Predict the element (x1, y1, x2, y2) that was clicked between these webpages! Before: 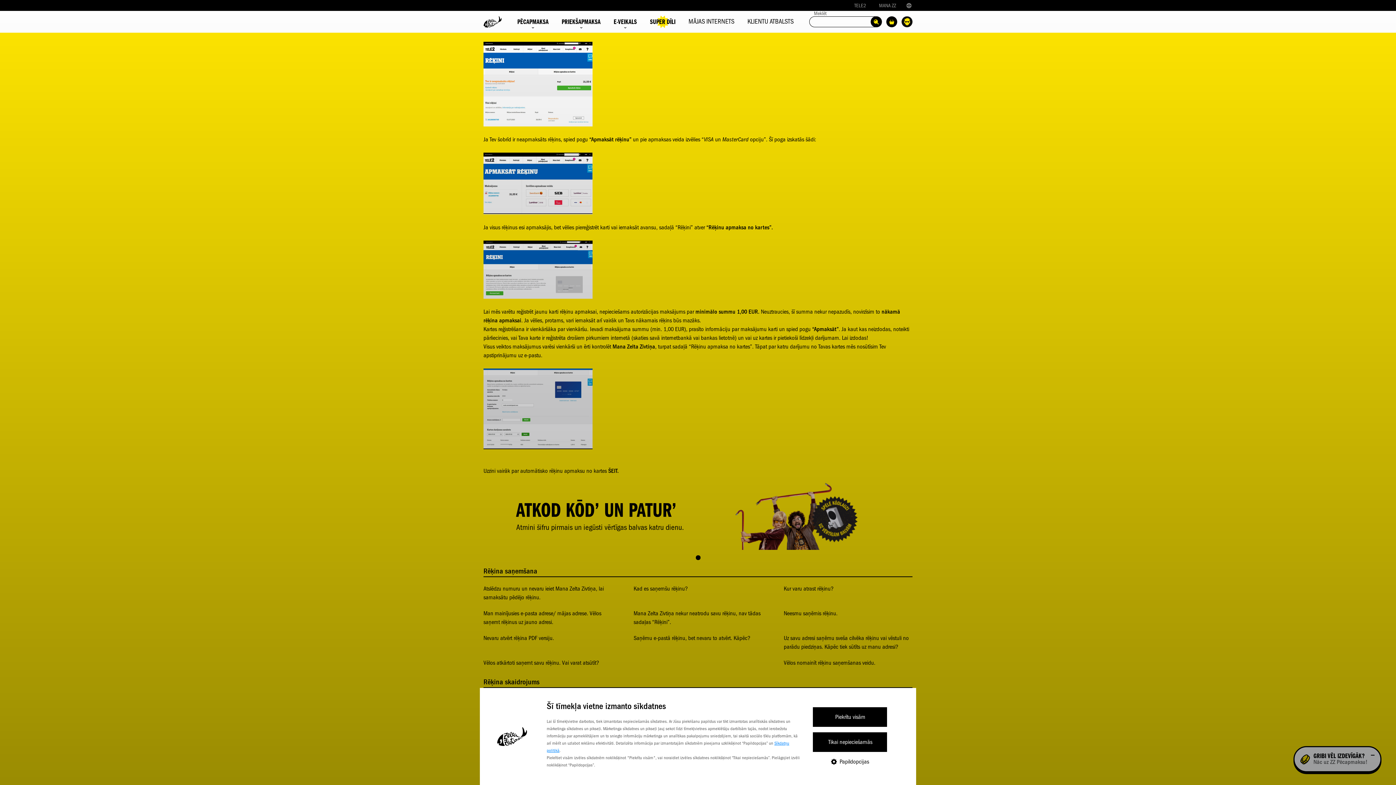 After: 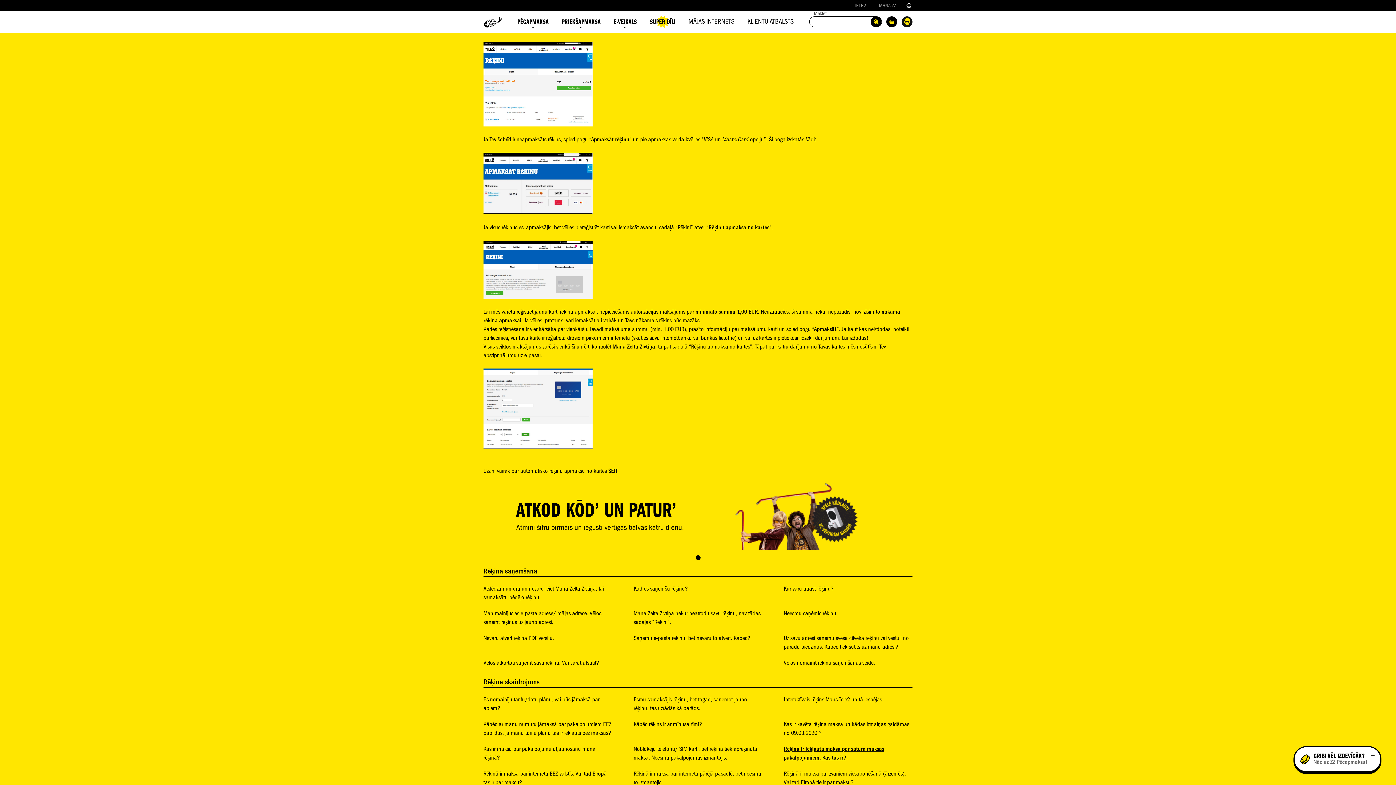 Action: bbox: (813, 732, 887, 752) label: Tikai nepieciešamās